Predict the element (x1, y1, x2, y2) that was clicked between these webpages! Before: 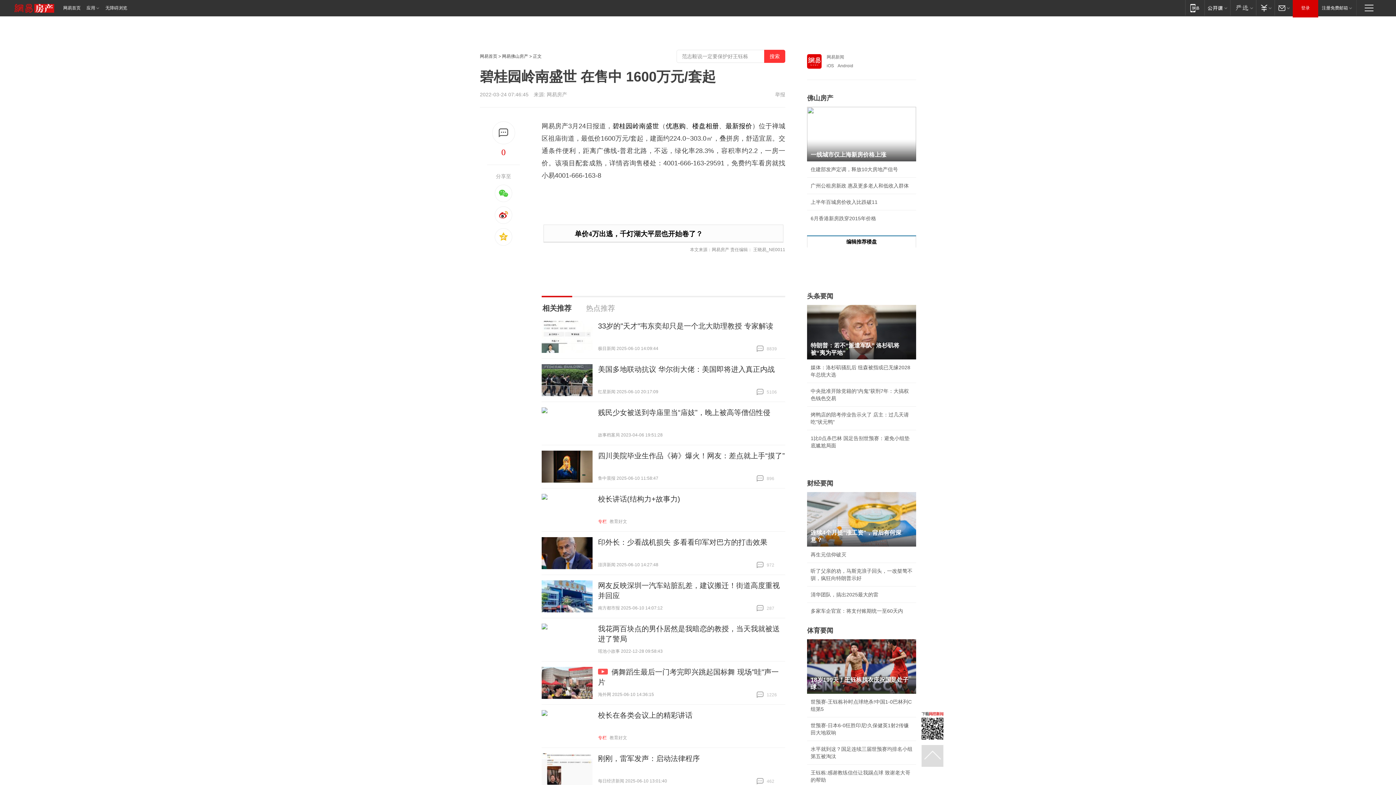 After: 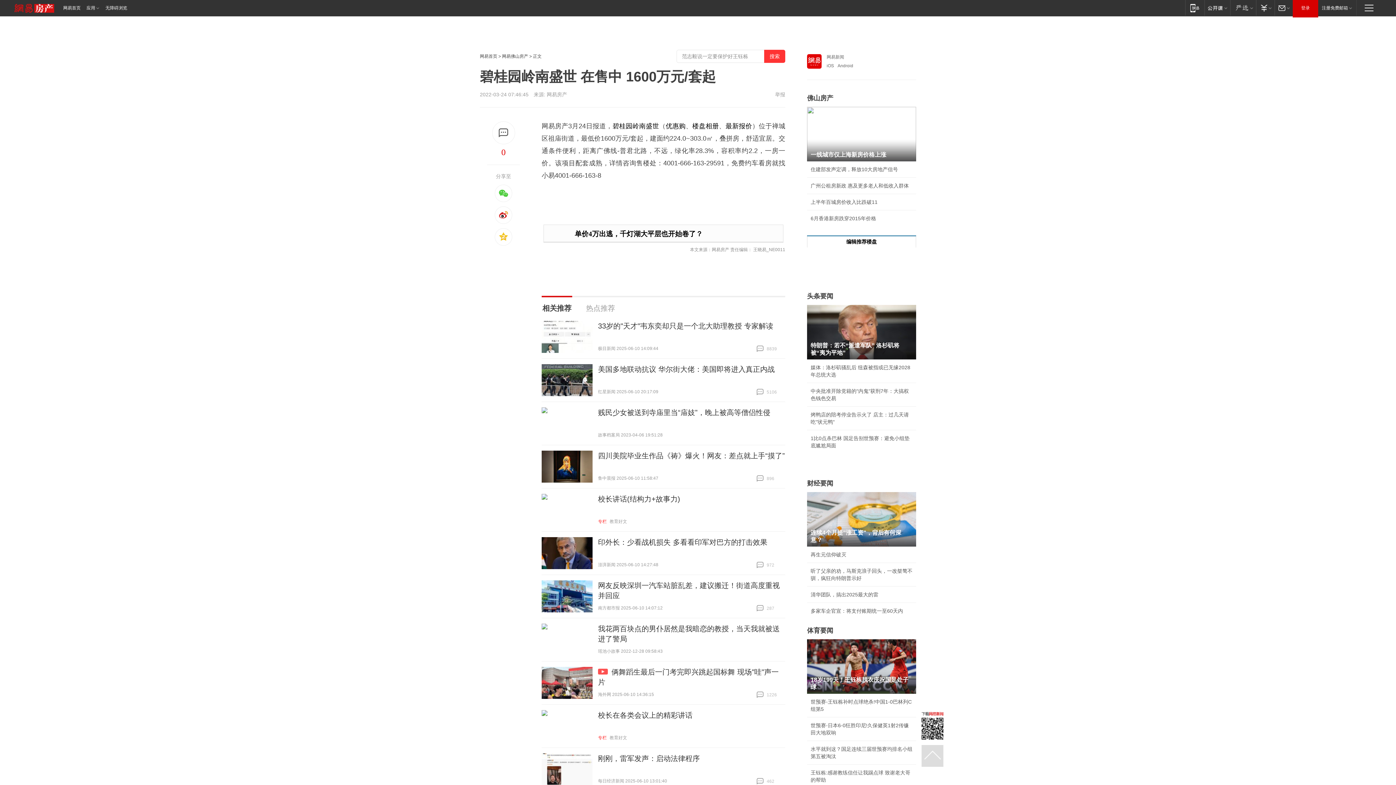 Action: bbox: (684, 247, 689, 252)